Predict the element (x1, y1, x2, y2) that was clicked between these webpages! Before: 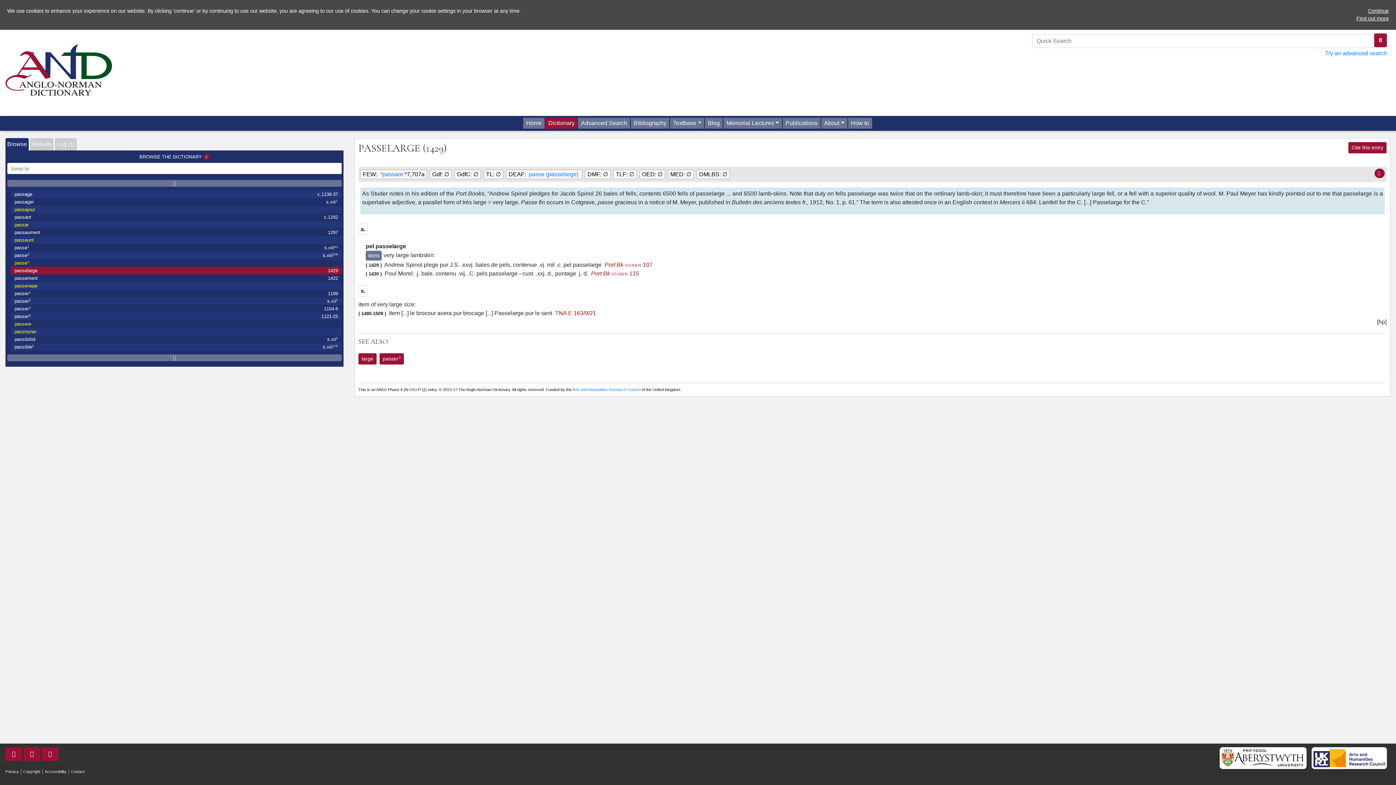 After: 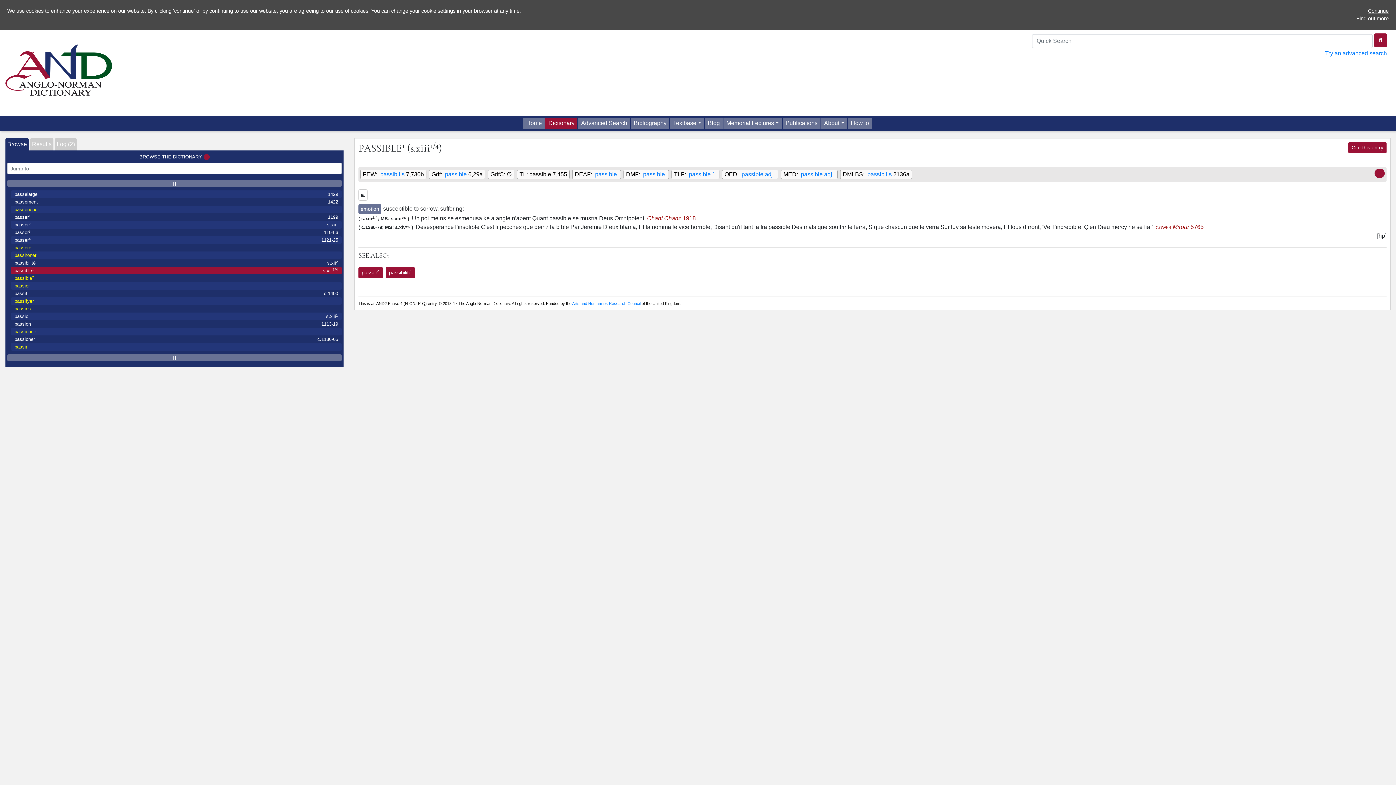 Action: bbox: (10, 343, 341, 351) label: passible1
s.xiii1/4